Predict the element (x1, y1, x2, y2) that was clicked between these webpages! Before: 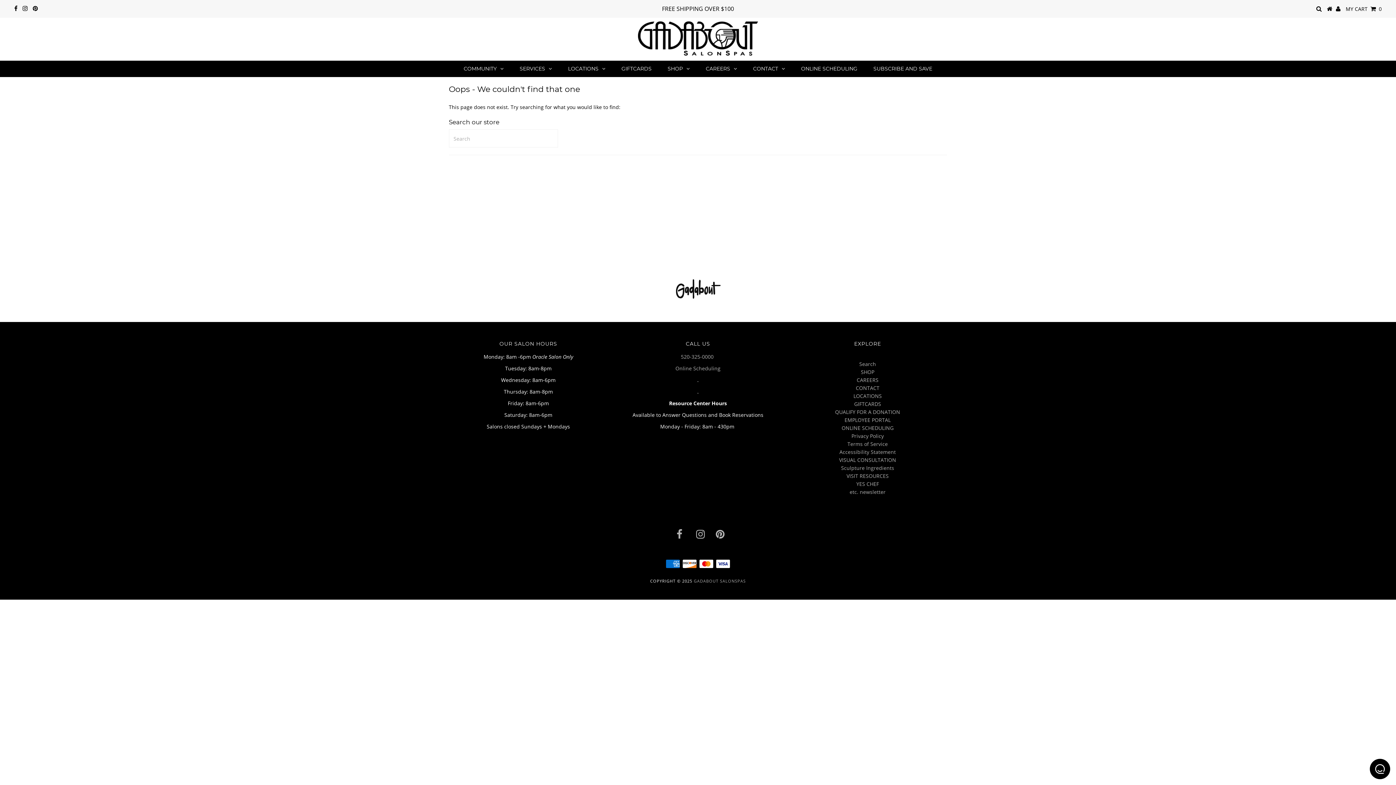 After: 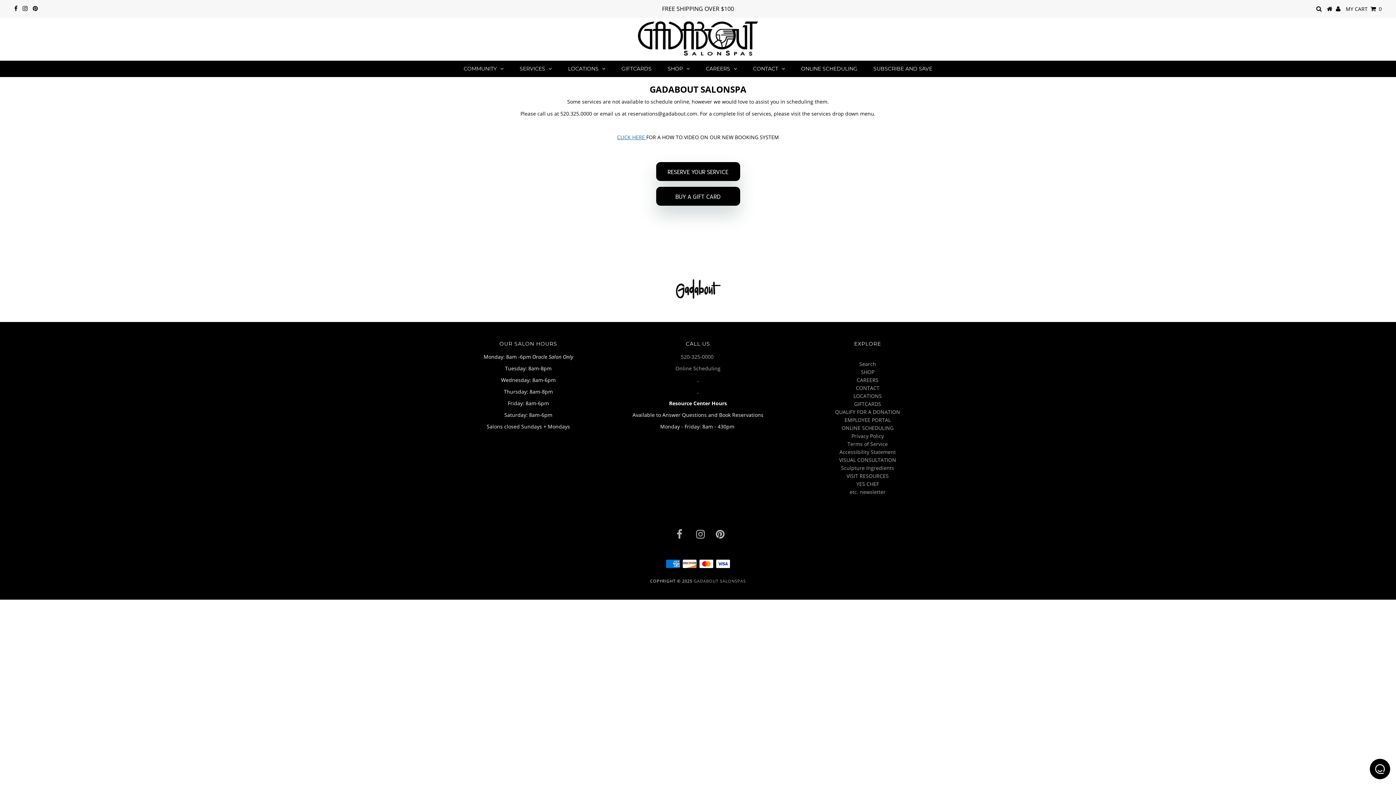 Action: label: ONLINE SCHEDULING bbox: (794, 60, 864, 77)